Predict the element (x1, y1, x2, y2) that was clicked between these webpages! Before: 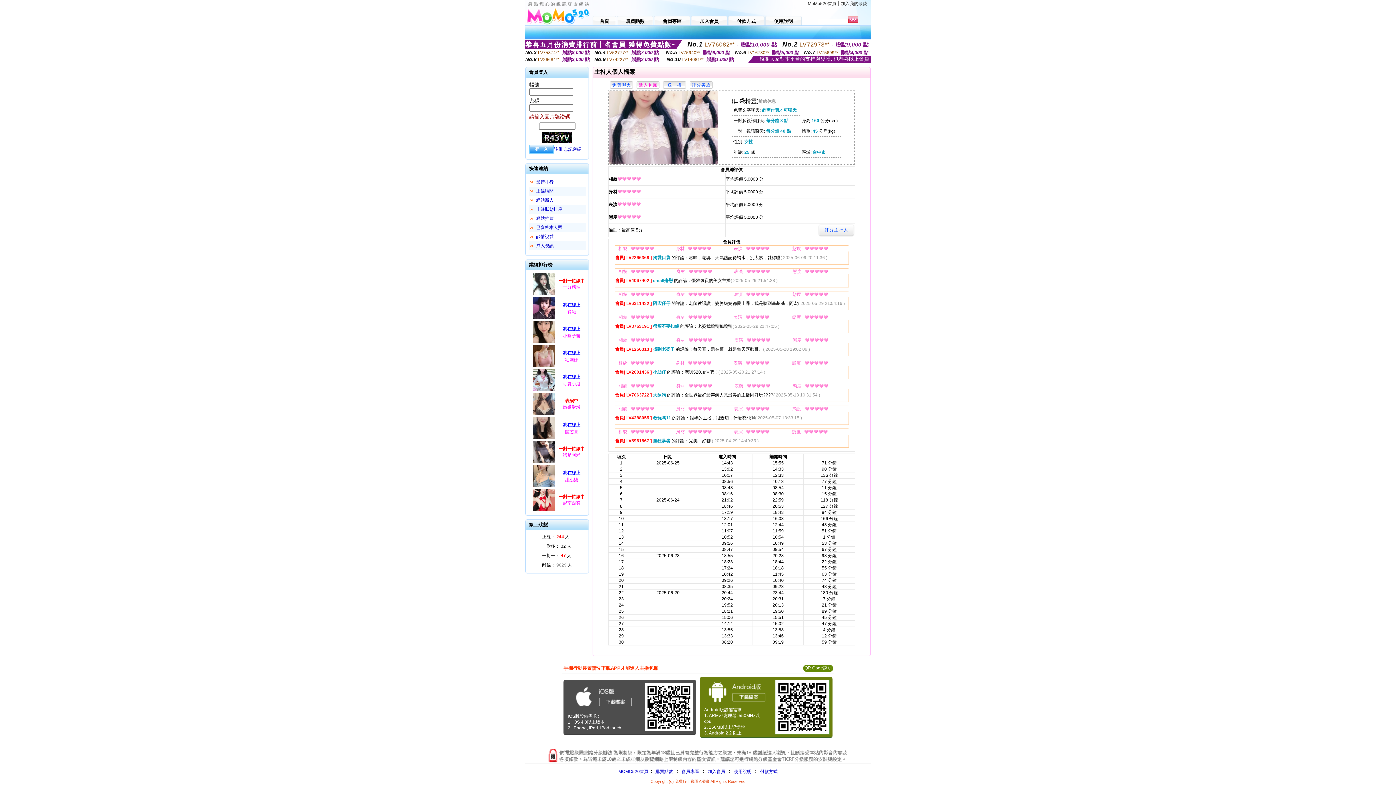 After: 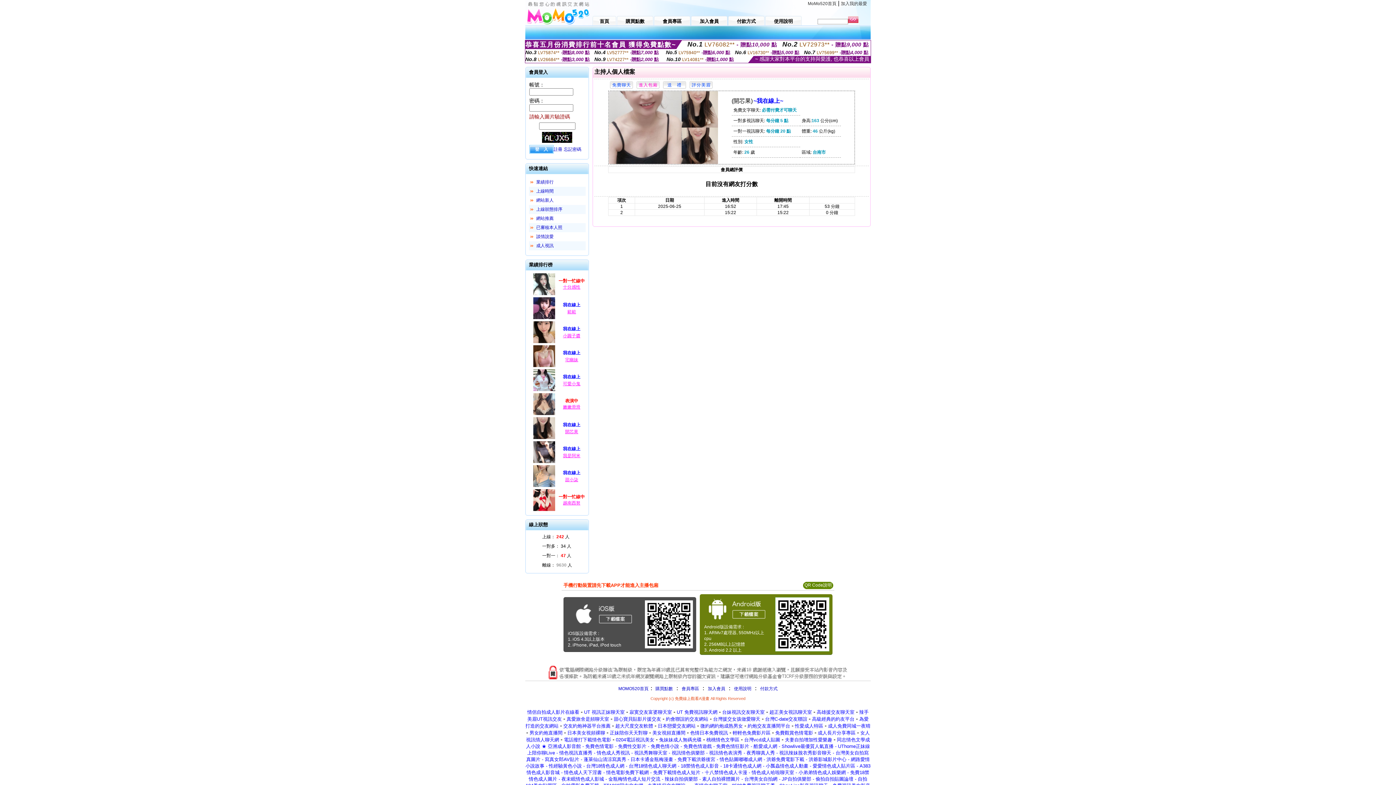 Action: bbox: (565, 429, 578, 434) label: 開芯果